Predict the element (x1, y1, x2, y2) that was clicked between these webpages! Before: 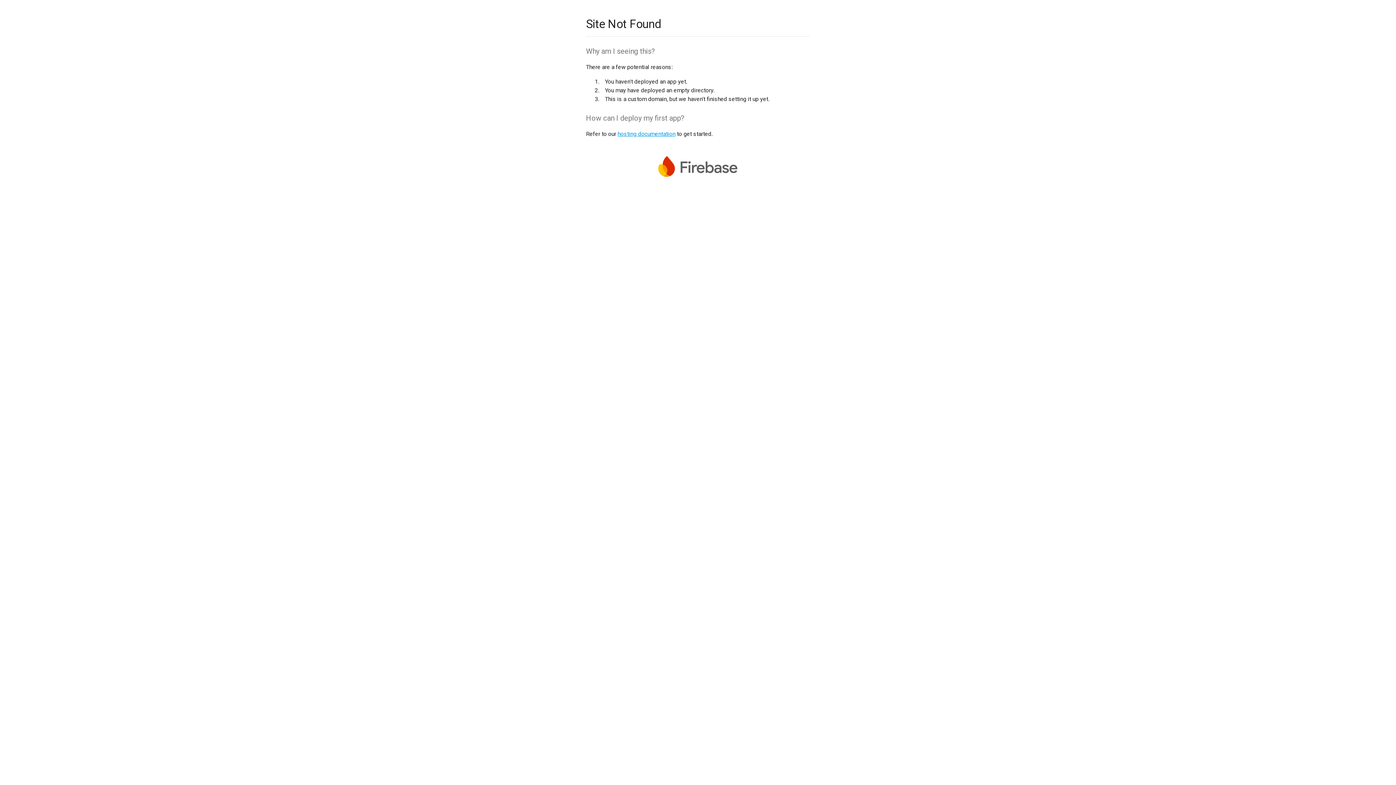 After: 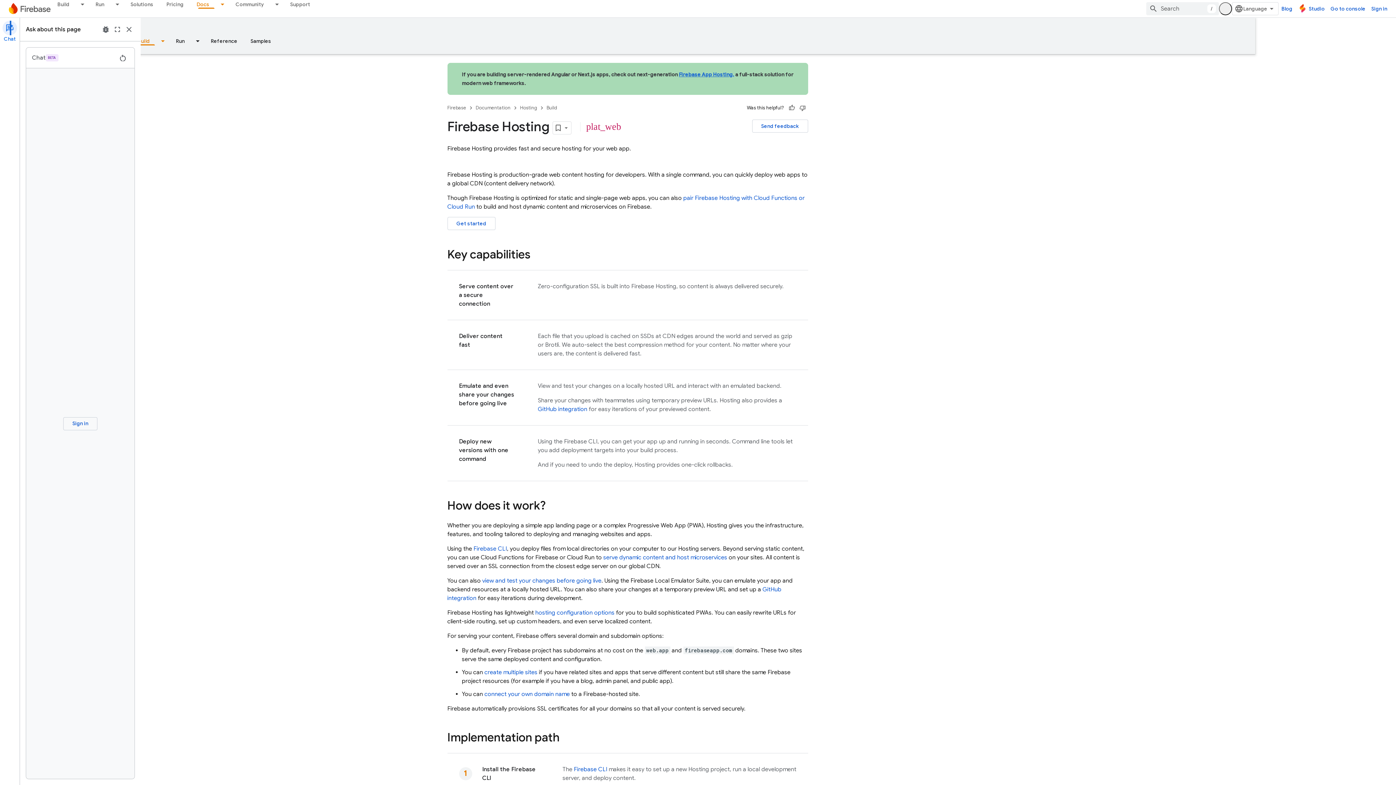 Action: label: hosting documentation bbox: (617, 130, 675, 137)